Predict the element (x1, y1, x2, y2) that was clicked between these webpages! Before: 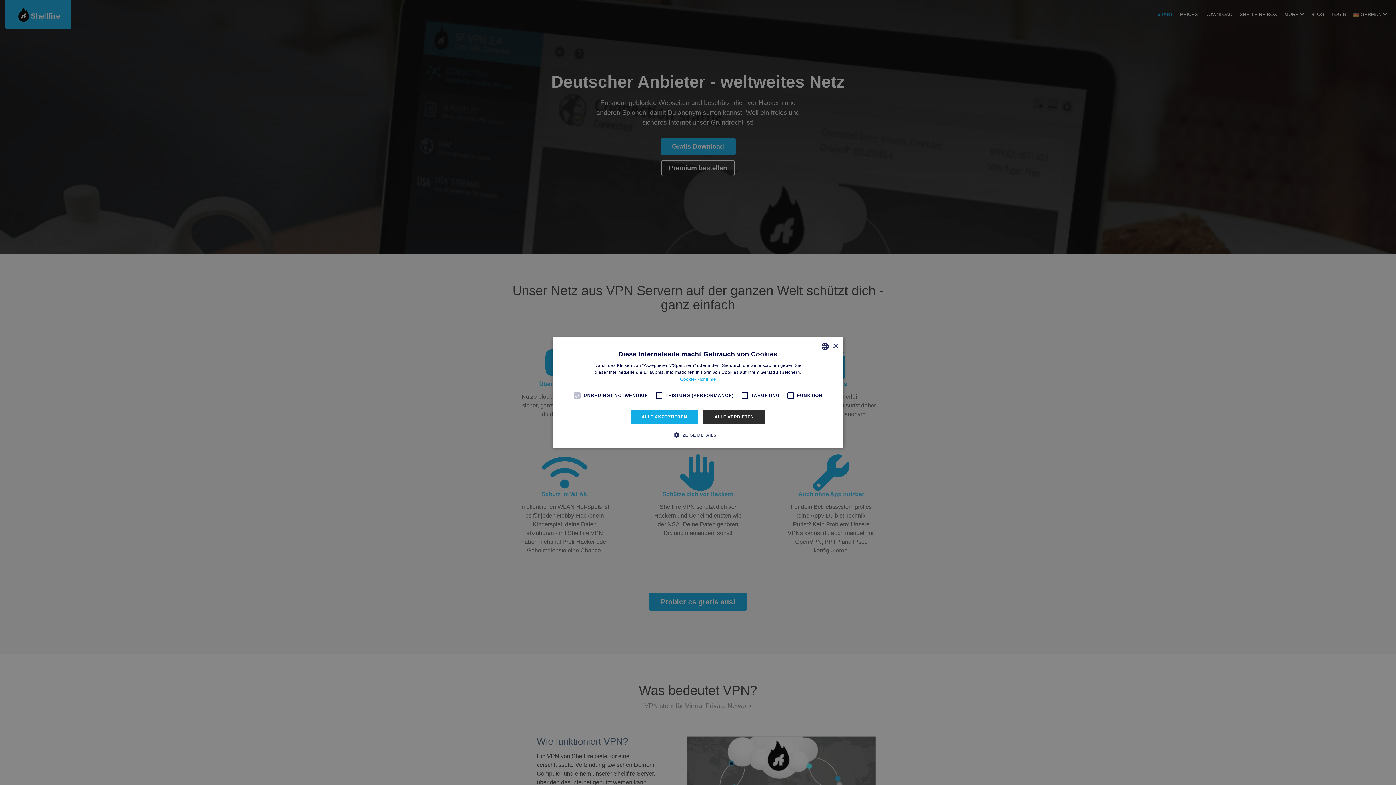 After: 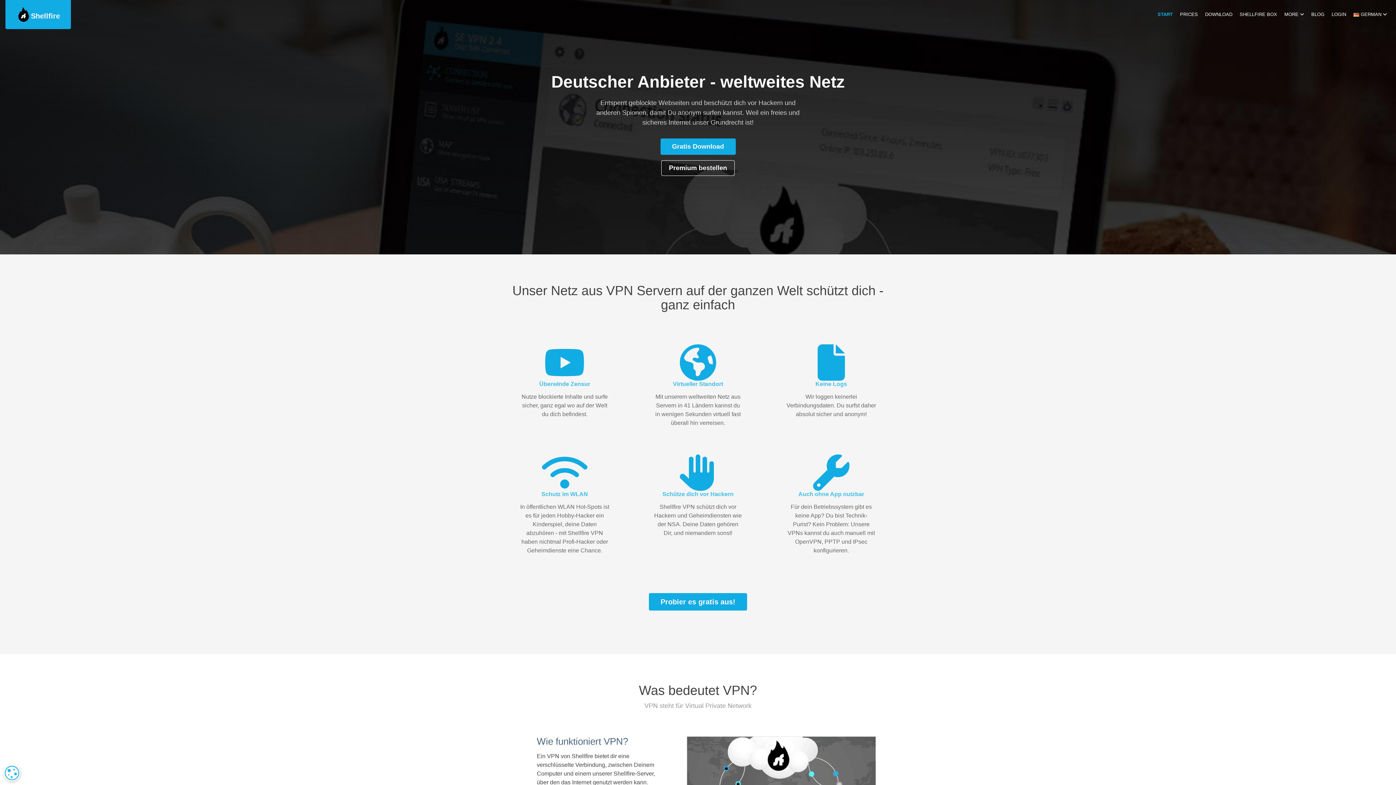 Action: bbox: (703, 410, 765, 424) label: ALLE VERBIETEN